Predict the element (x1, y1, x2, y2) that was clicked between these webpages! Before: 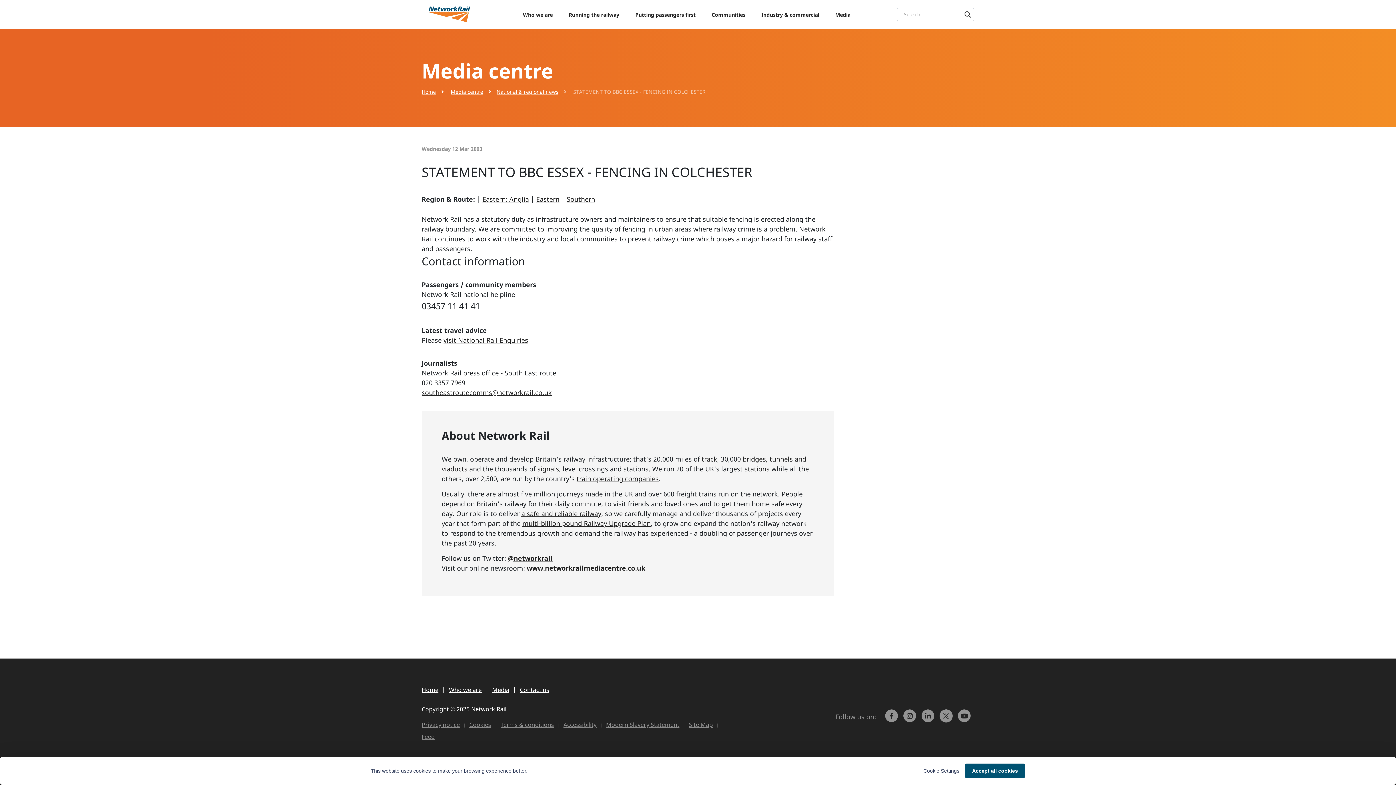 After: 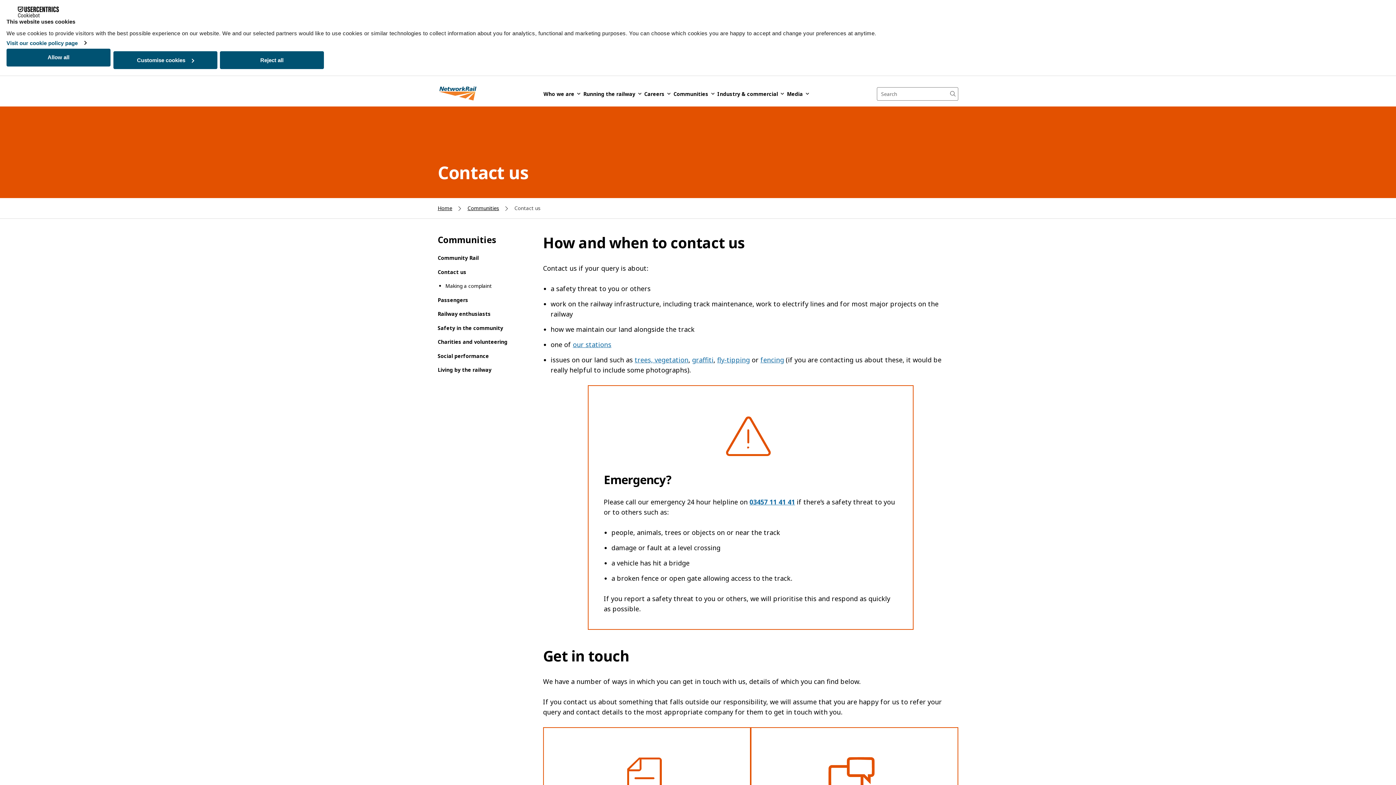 Action: label: Contact us bbox: (520, 686, 549, 694)